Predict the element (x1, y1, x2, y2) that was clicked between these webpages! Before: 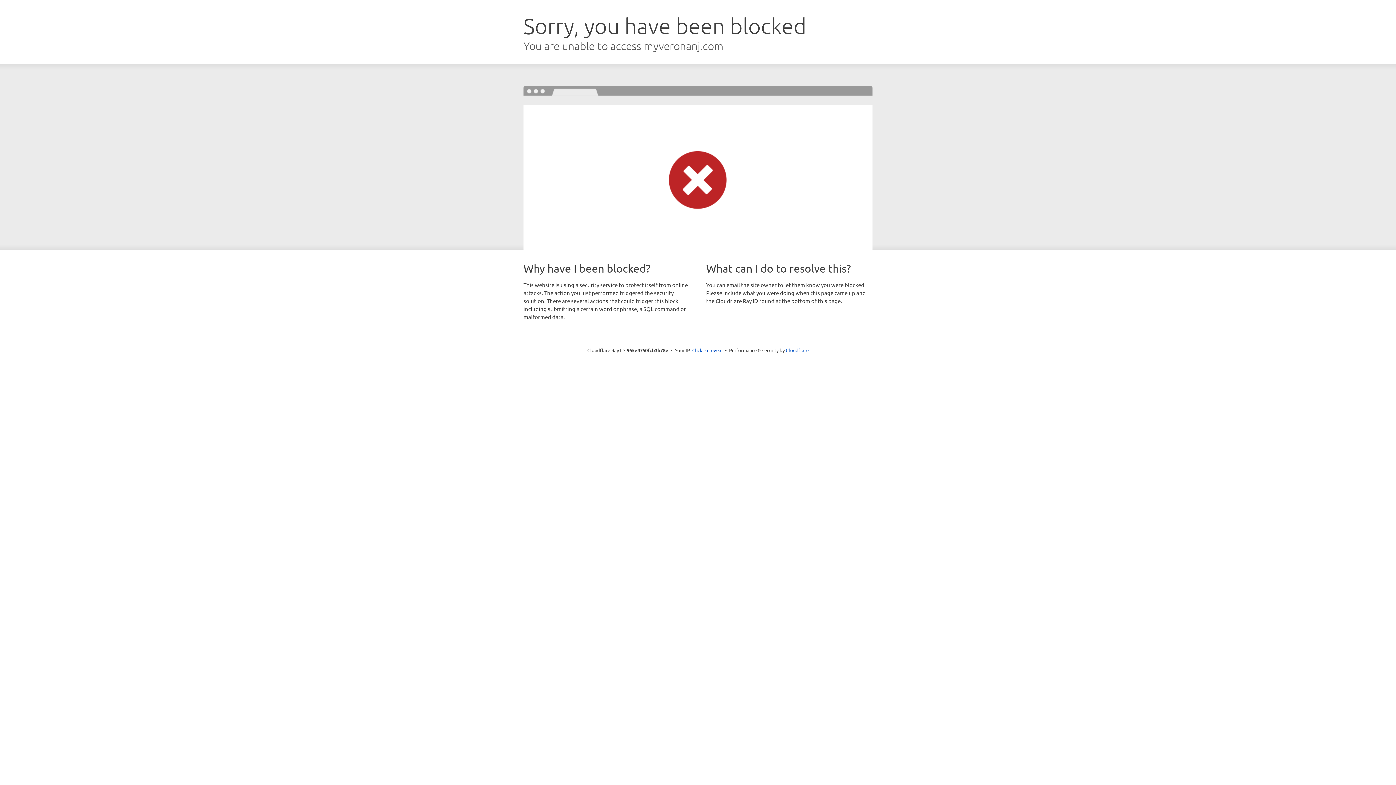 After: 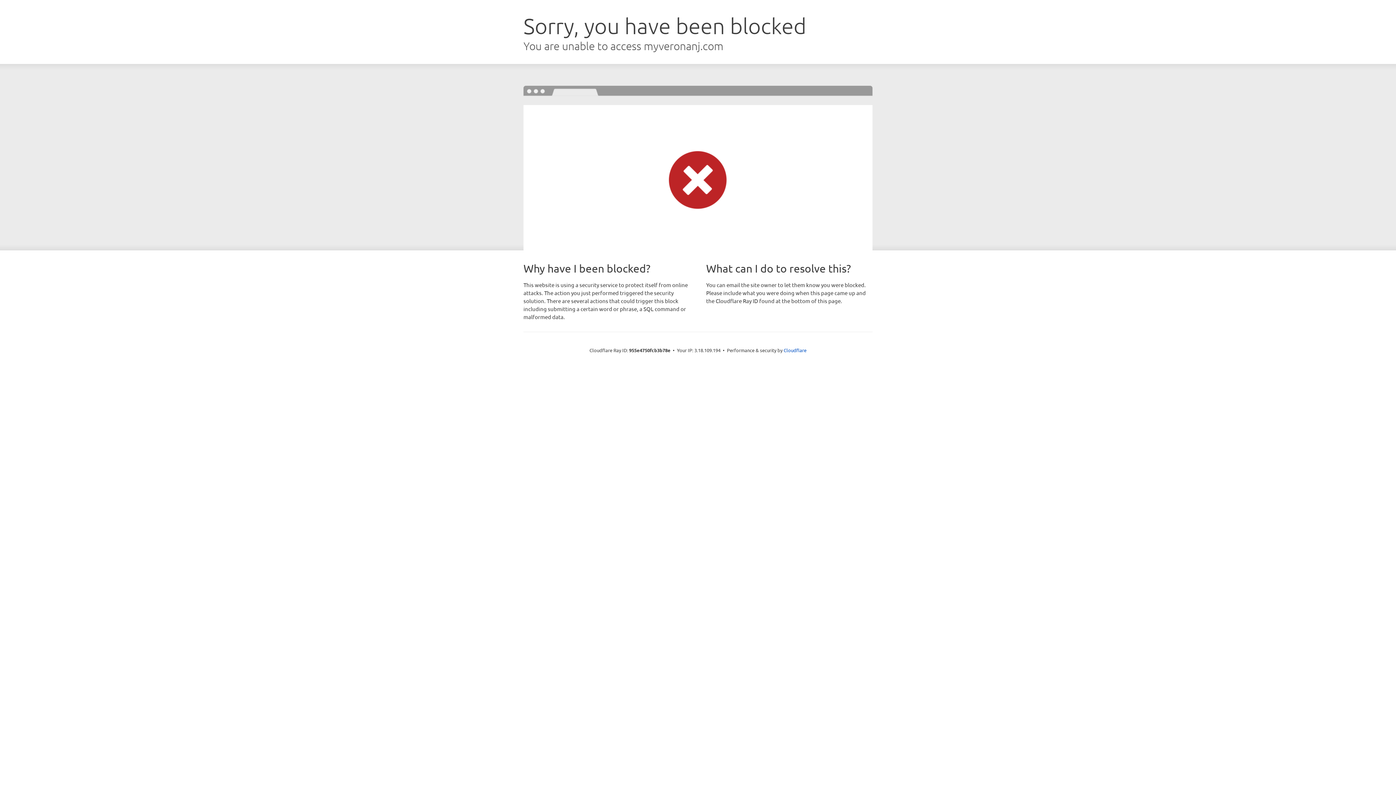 Action: bbox: (692, 346, 722, 353) label: Click to reveal